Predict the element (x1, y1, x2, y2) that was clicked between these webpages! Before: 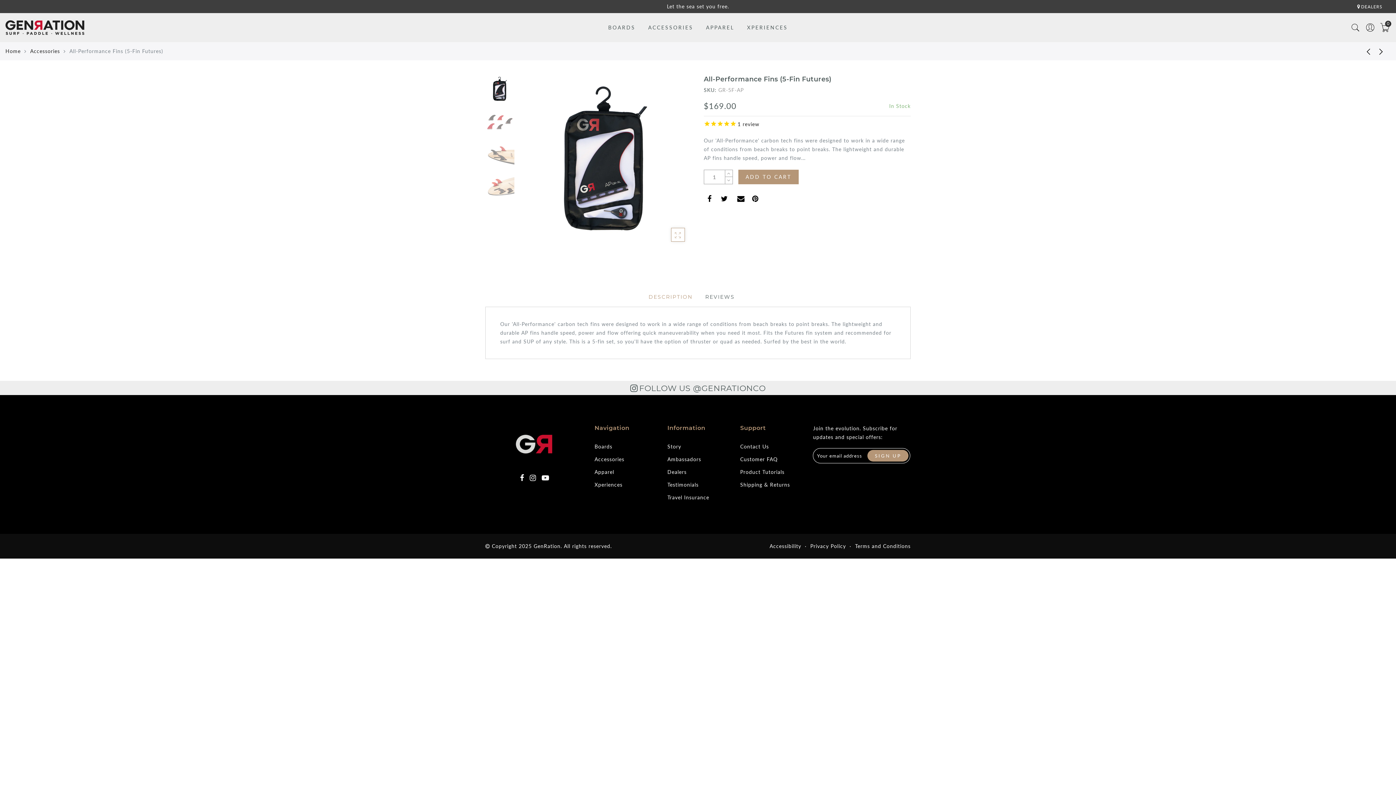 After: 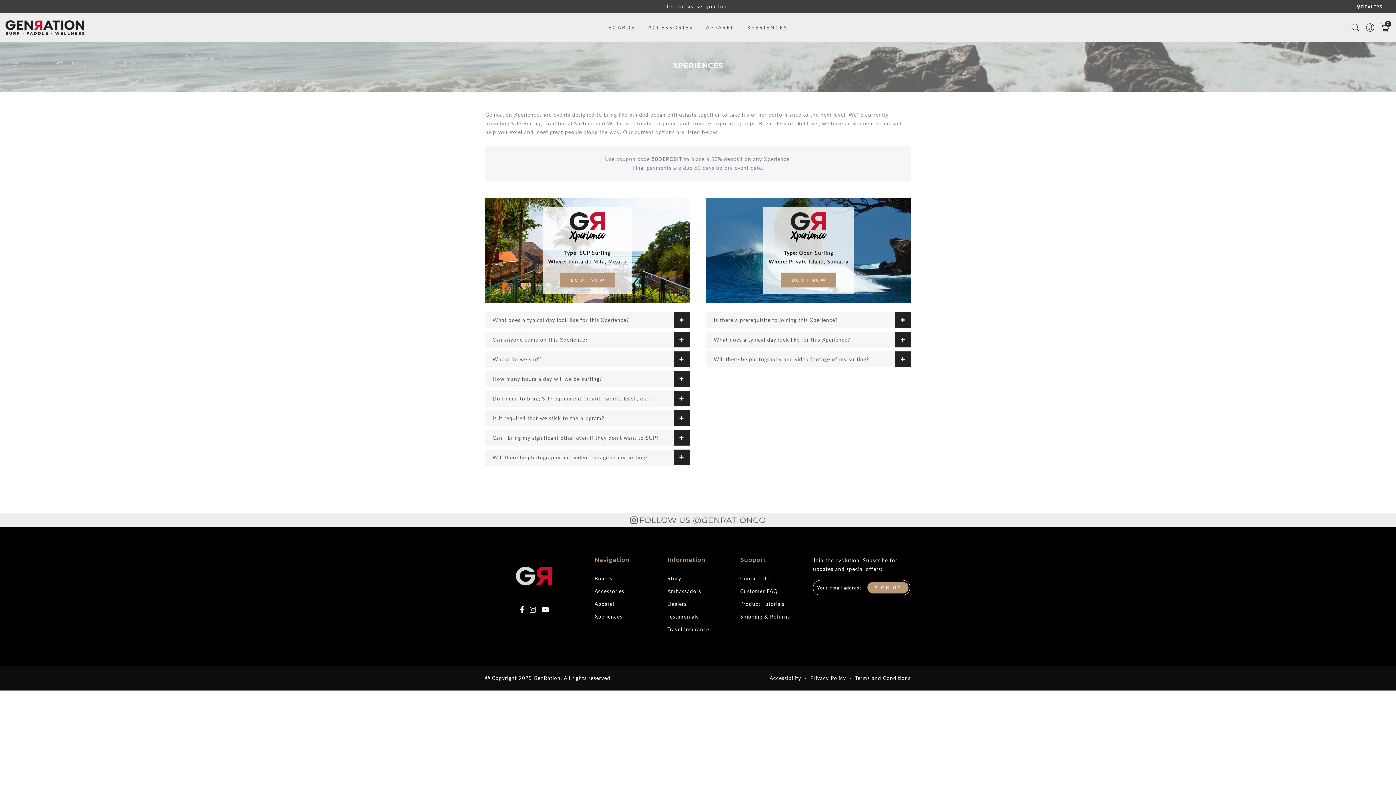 Action: label: Xperiences bbox: (594, 481, 622, 487)